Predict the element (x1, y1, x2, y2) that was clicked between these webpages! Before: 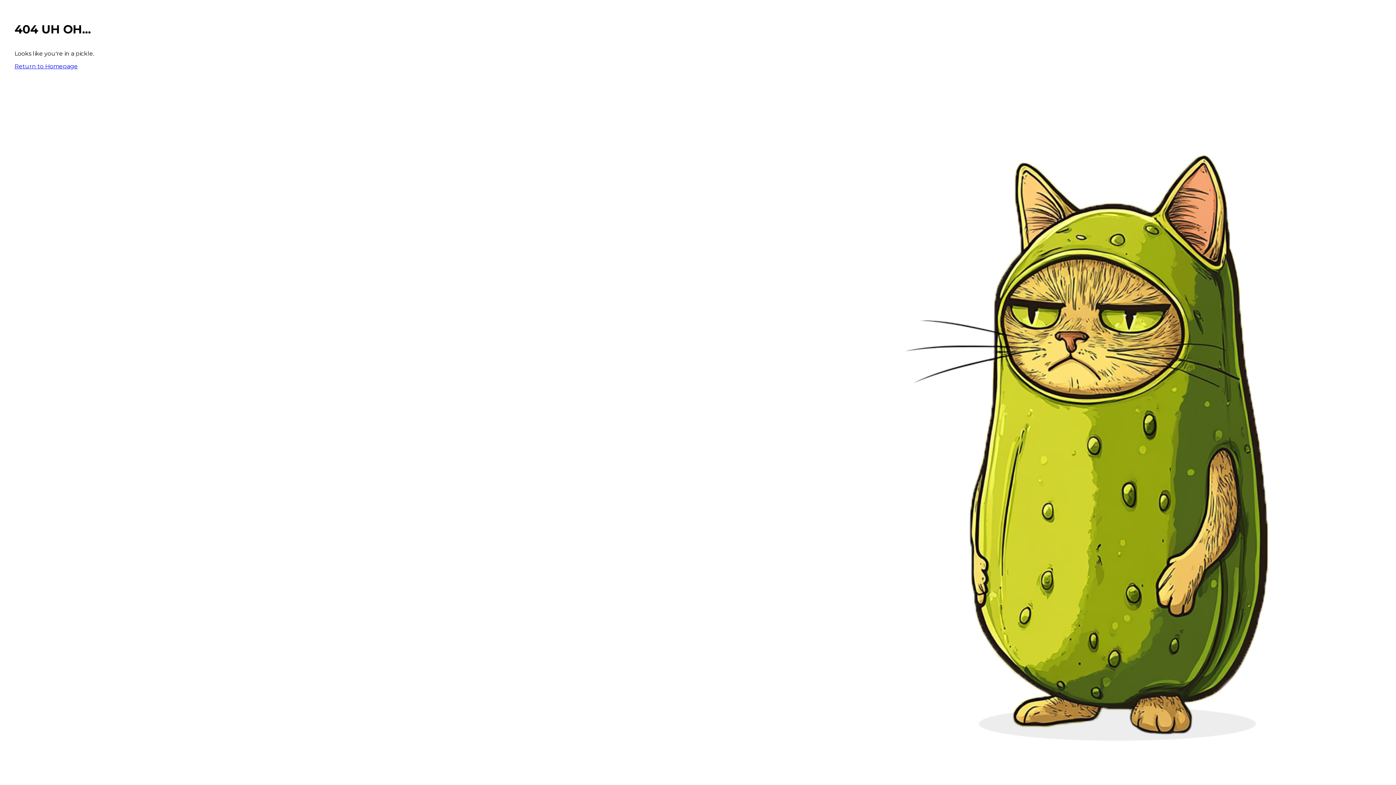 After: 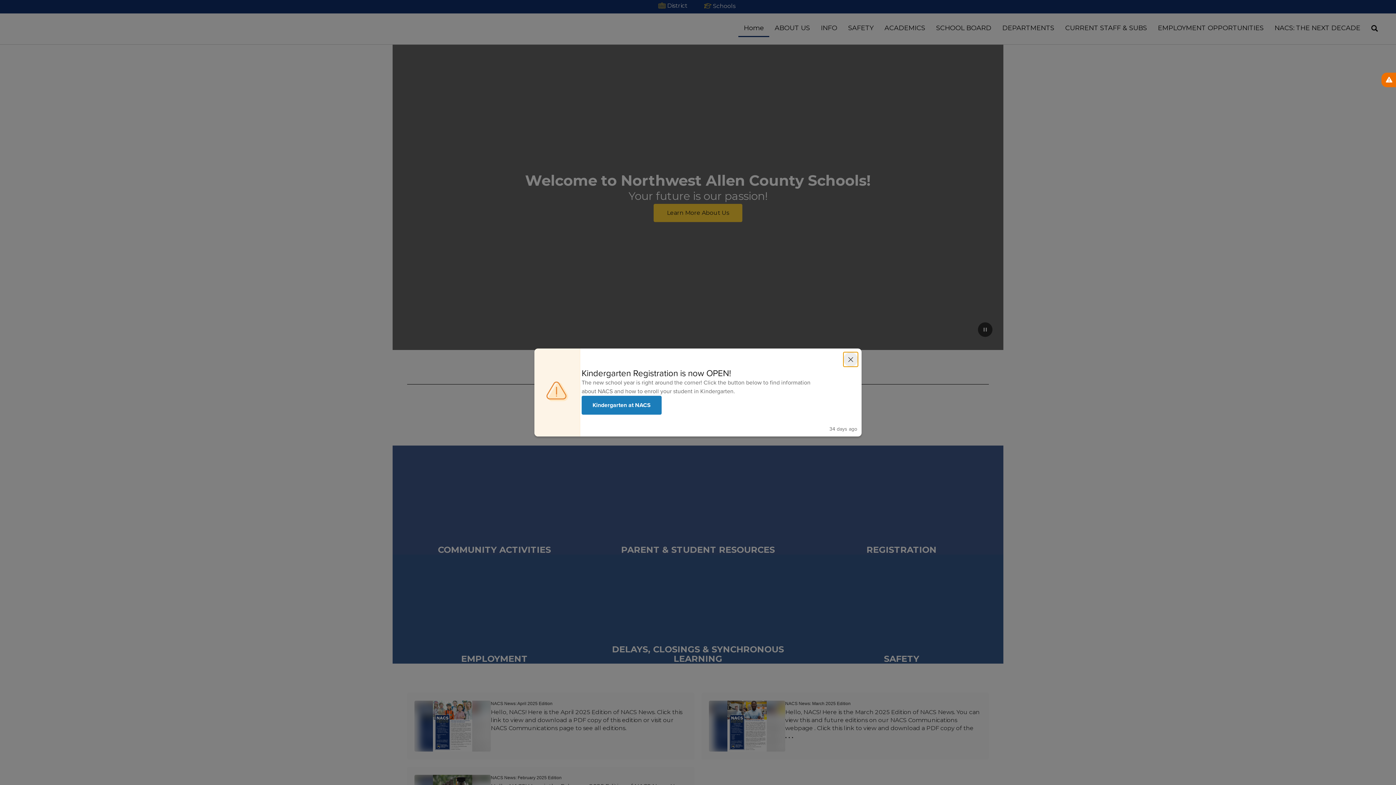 Action: label: Return to Homepage bbox: (14, 62, 77, 69)